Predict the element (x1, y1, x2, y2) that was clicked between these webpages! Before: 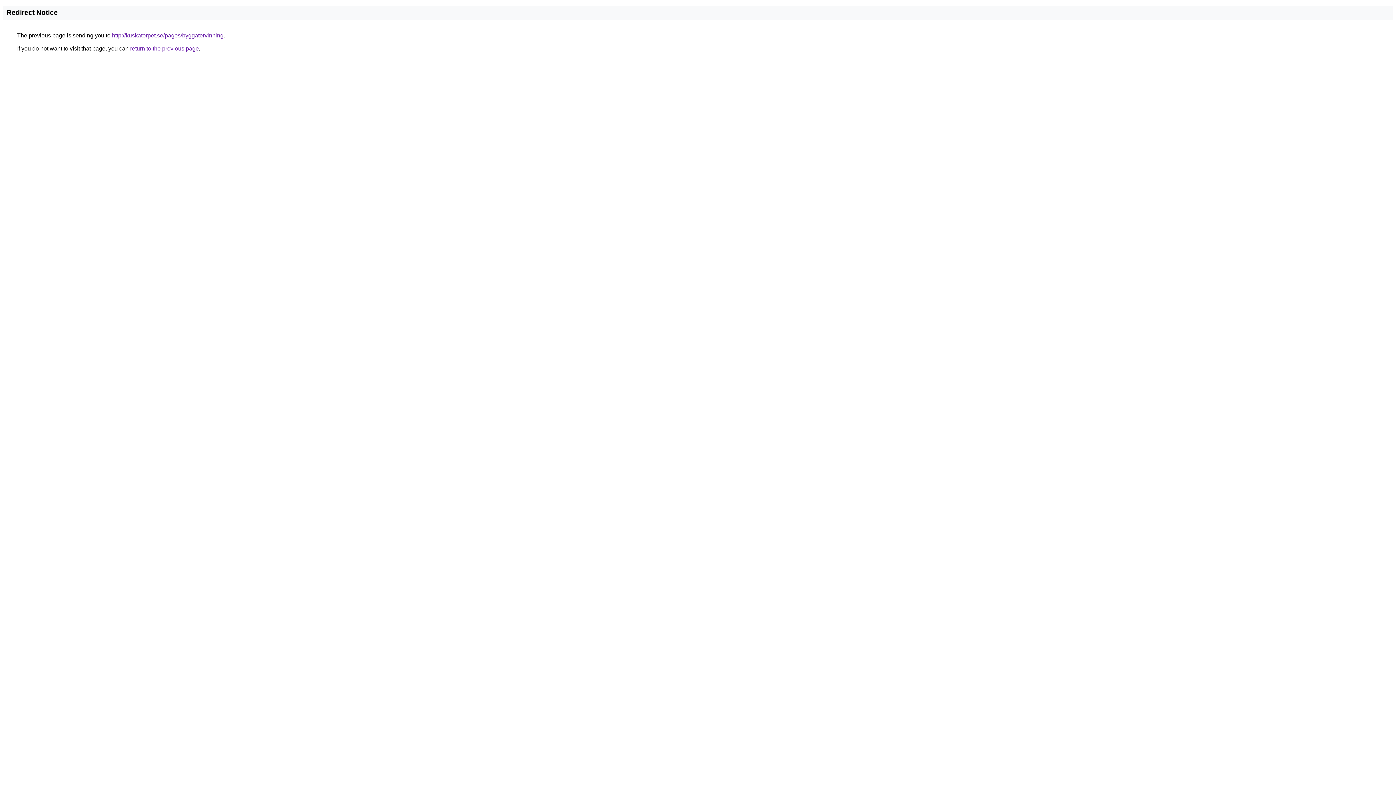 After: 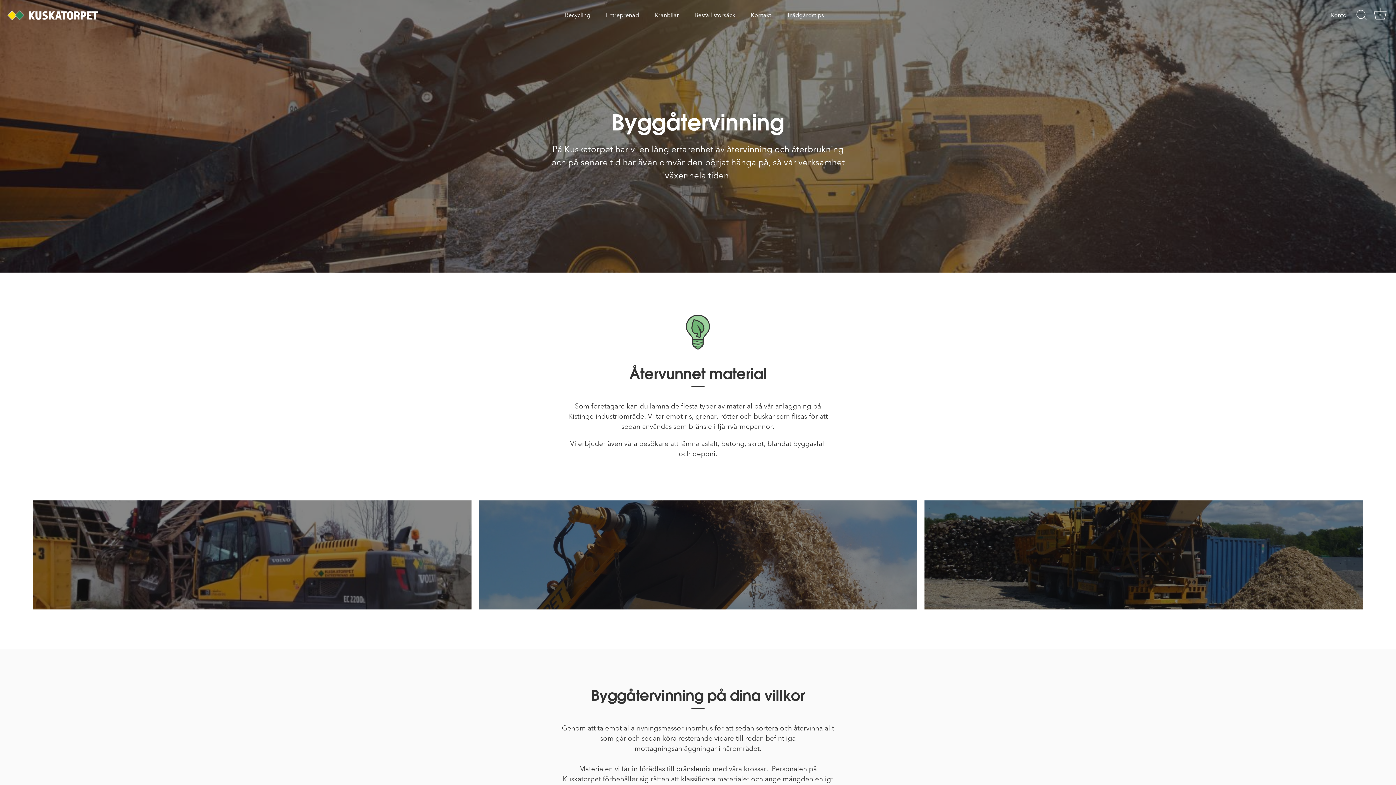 Action: label: http://kuskatorpet.se/pages/byggatervinning bbox: (112, 32, 223, 38)